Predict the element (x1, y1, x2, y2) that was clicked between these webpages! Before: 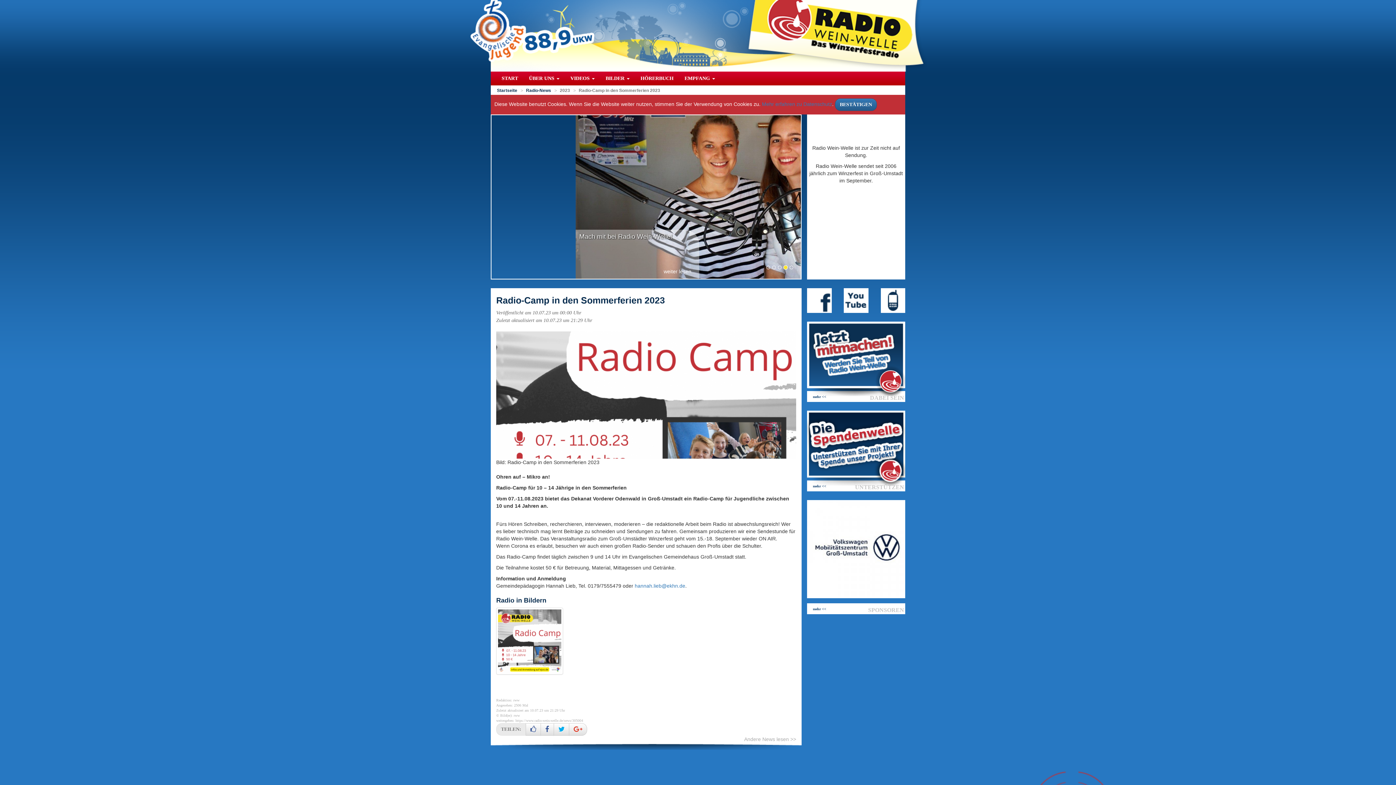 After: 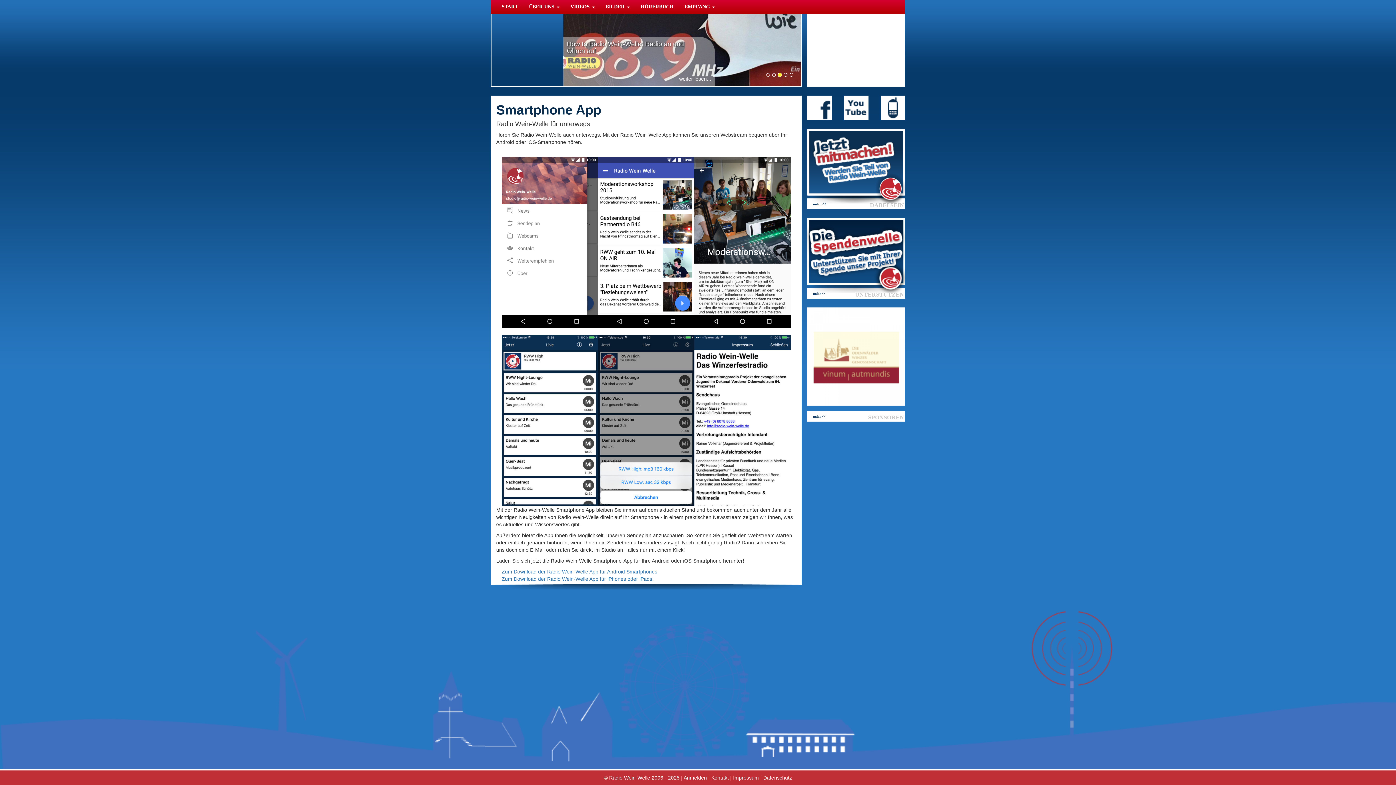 Action: bbox: (880, 297, 905, 303)